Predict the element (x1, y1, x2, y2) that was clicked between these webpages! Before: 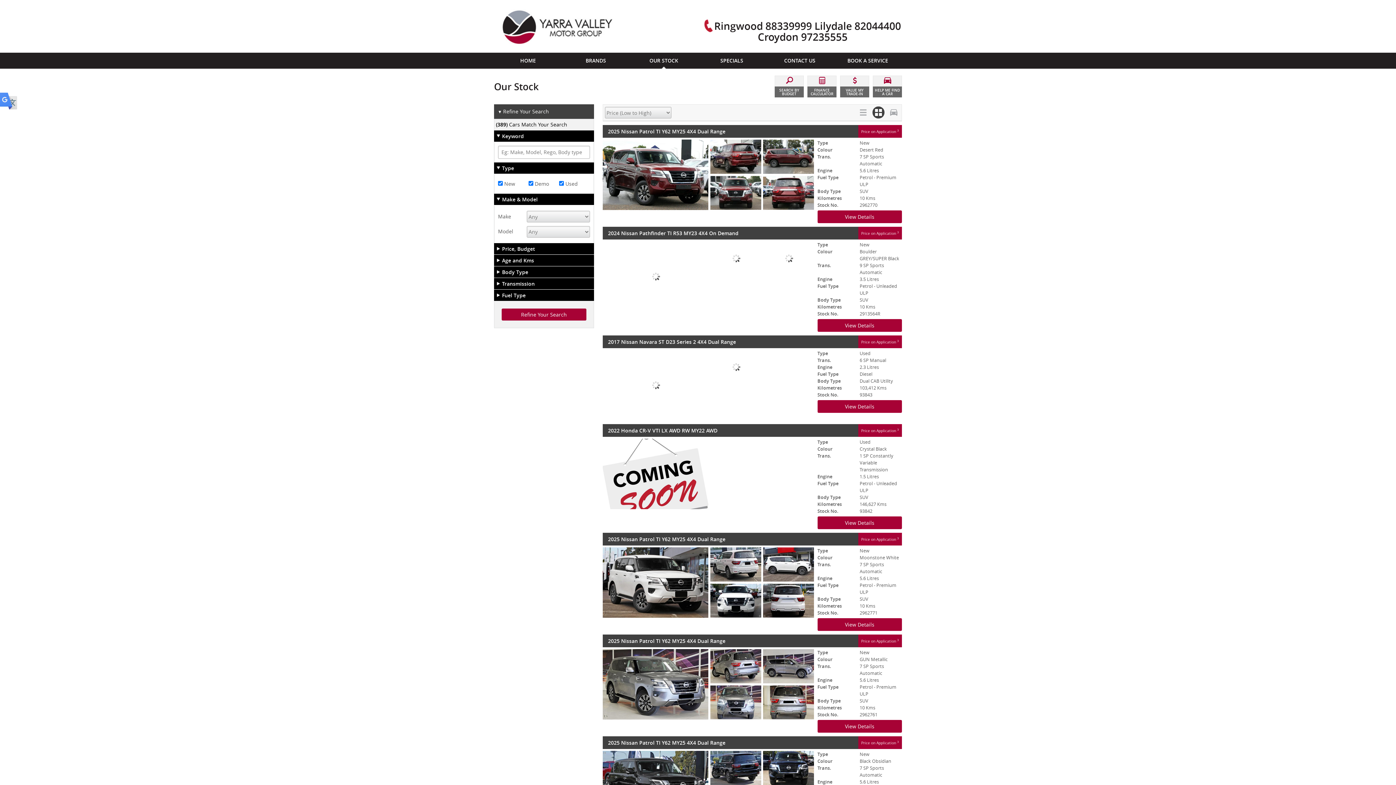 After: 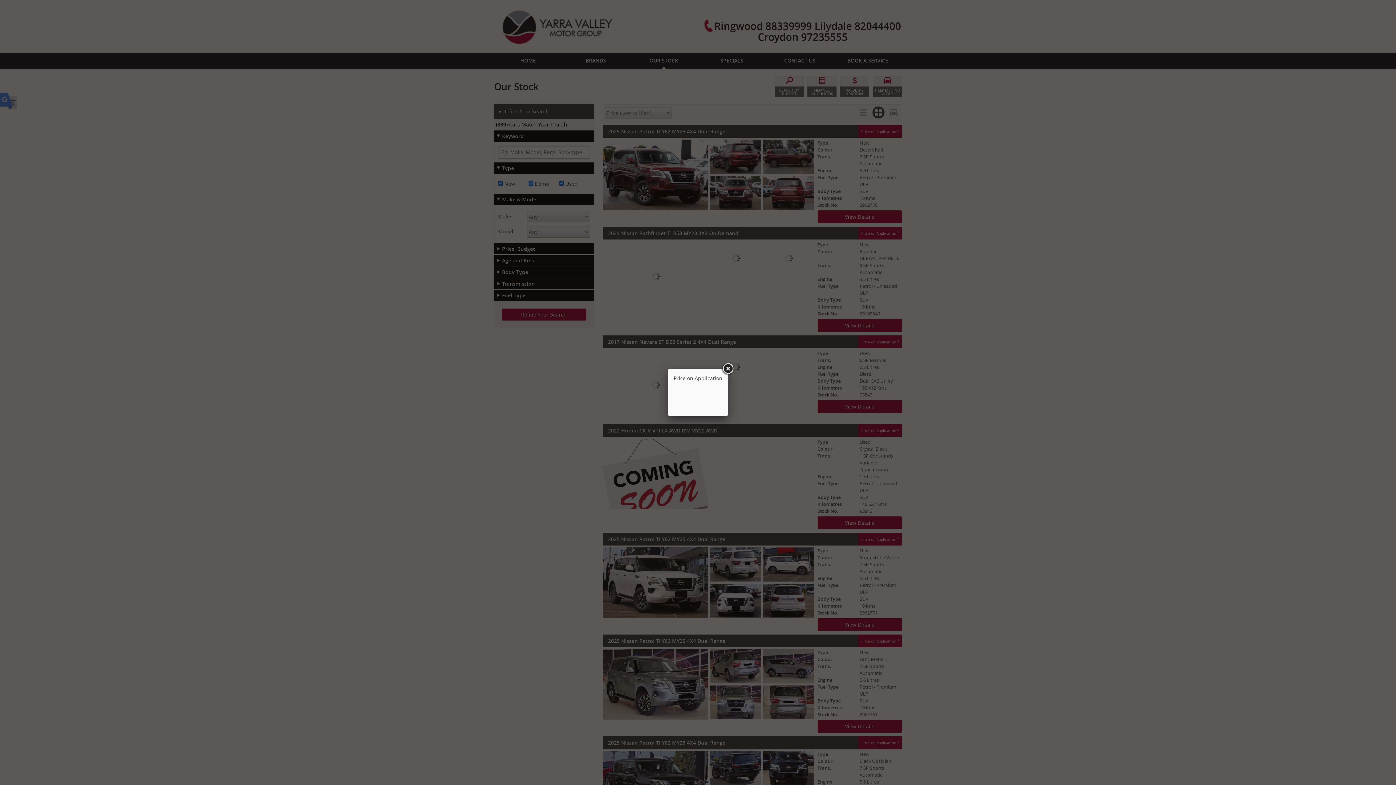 Action: bbox: (858, 125, 902, 137) label: Price on Application 3